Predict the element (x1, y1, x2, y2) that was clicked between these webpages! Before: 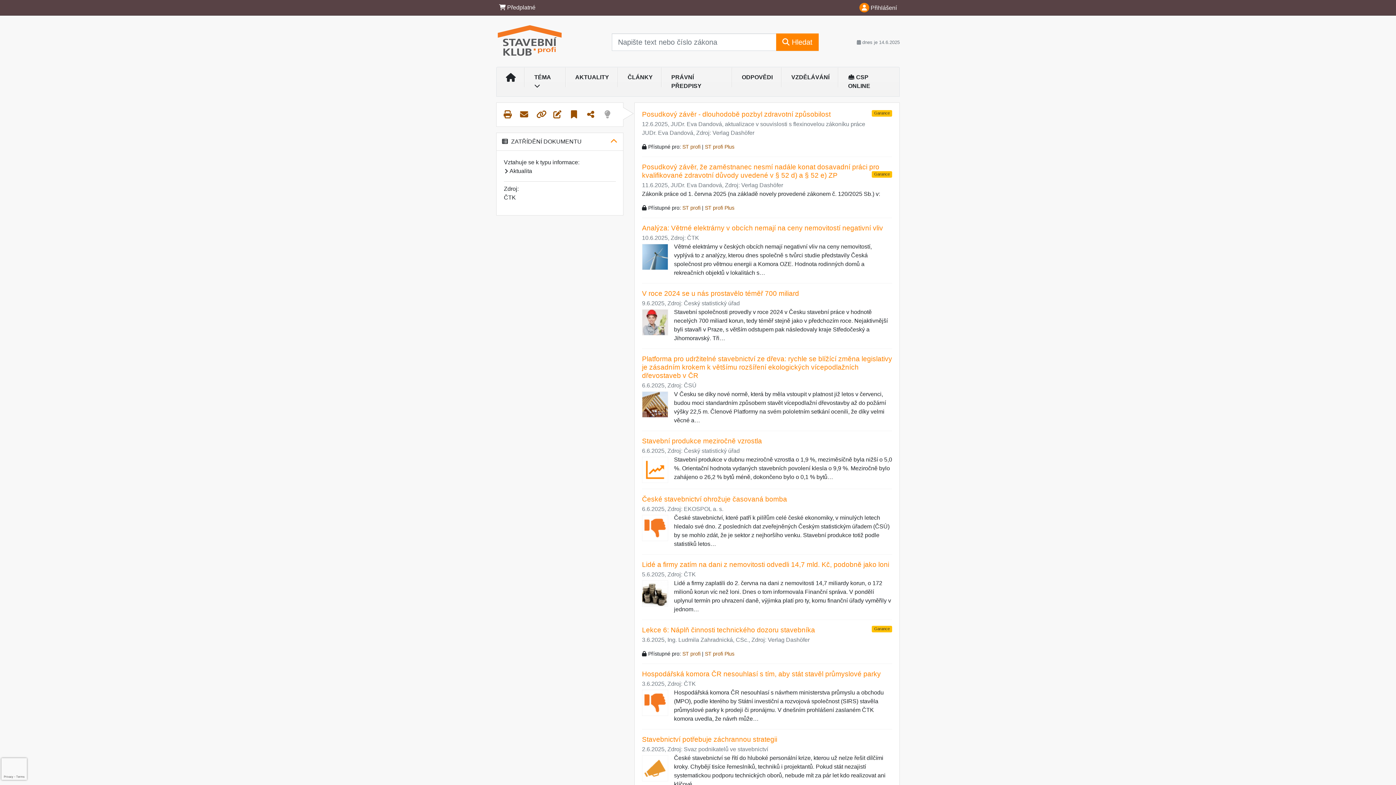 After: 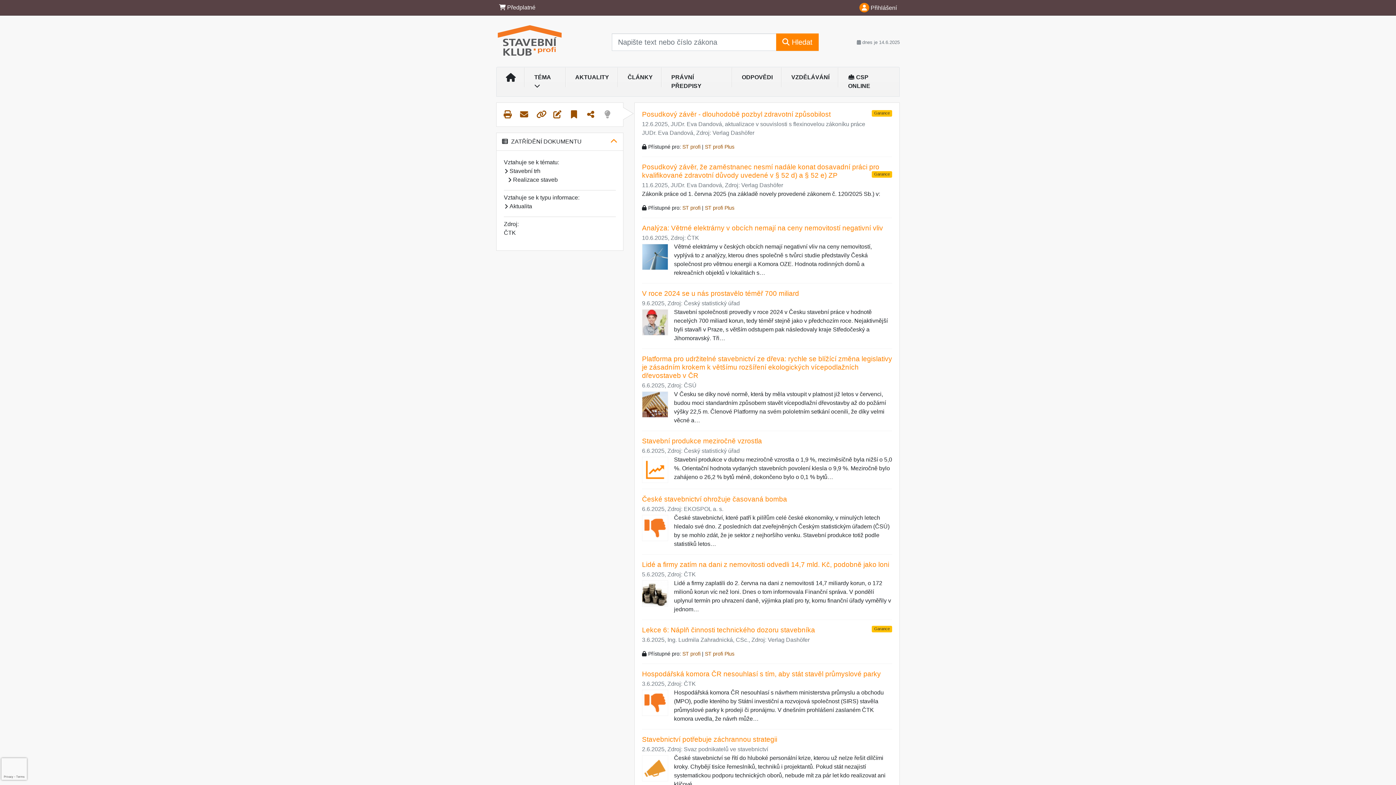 Action: bbox: (642, 224, 883, 232) label: Analýza: Větrné elektrárny v obcích nemají na ceny nemovitostí negativní vliv